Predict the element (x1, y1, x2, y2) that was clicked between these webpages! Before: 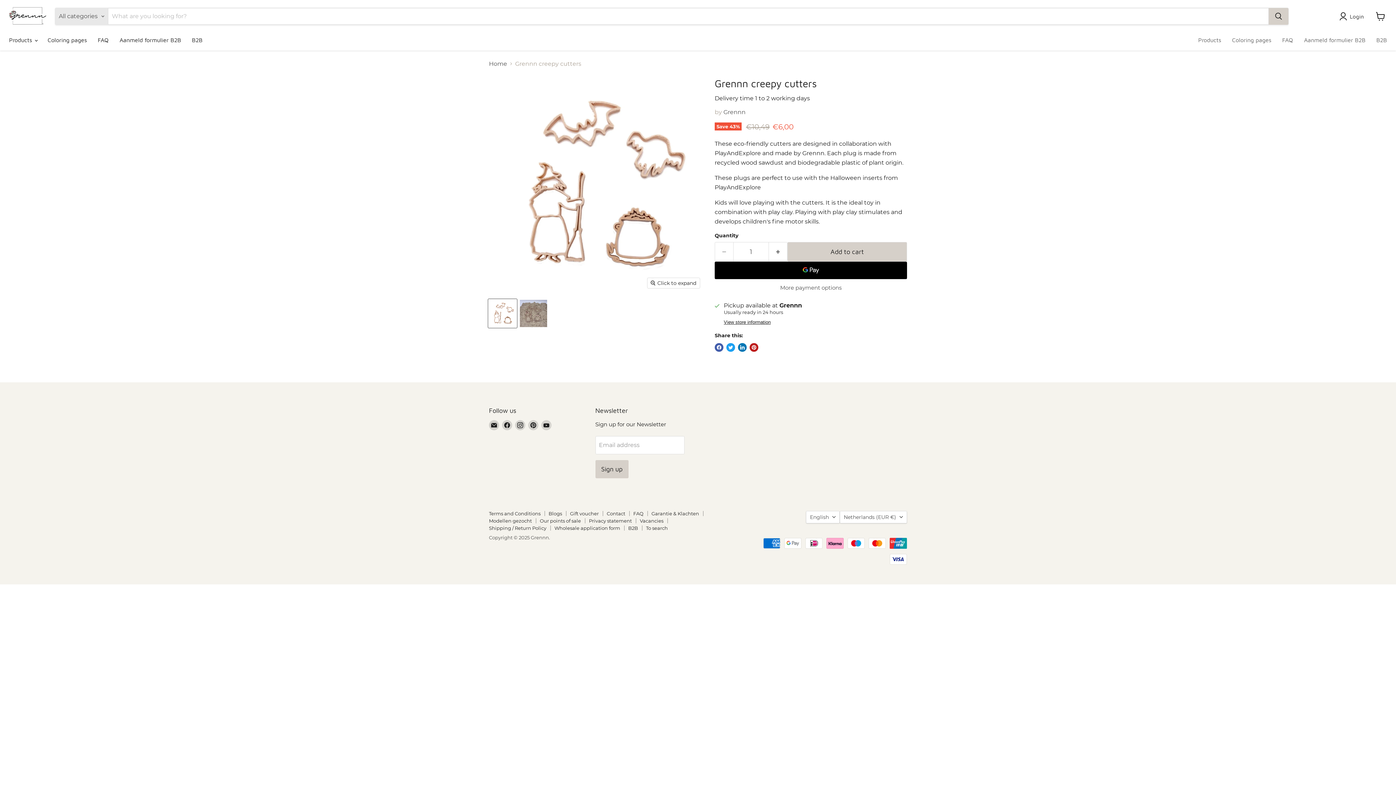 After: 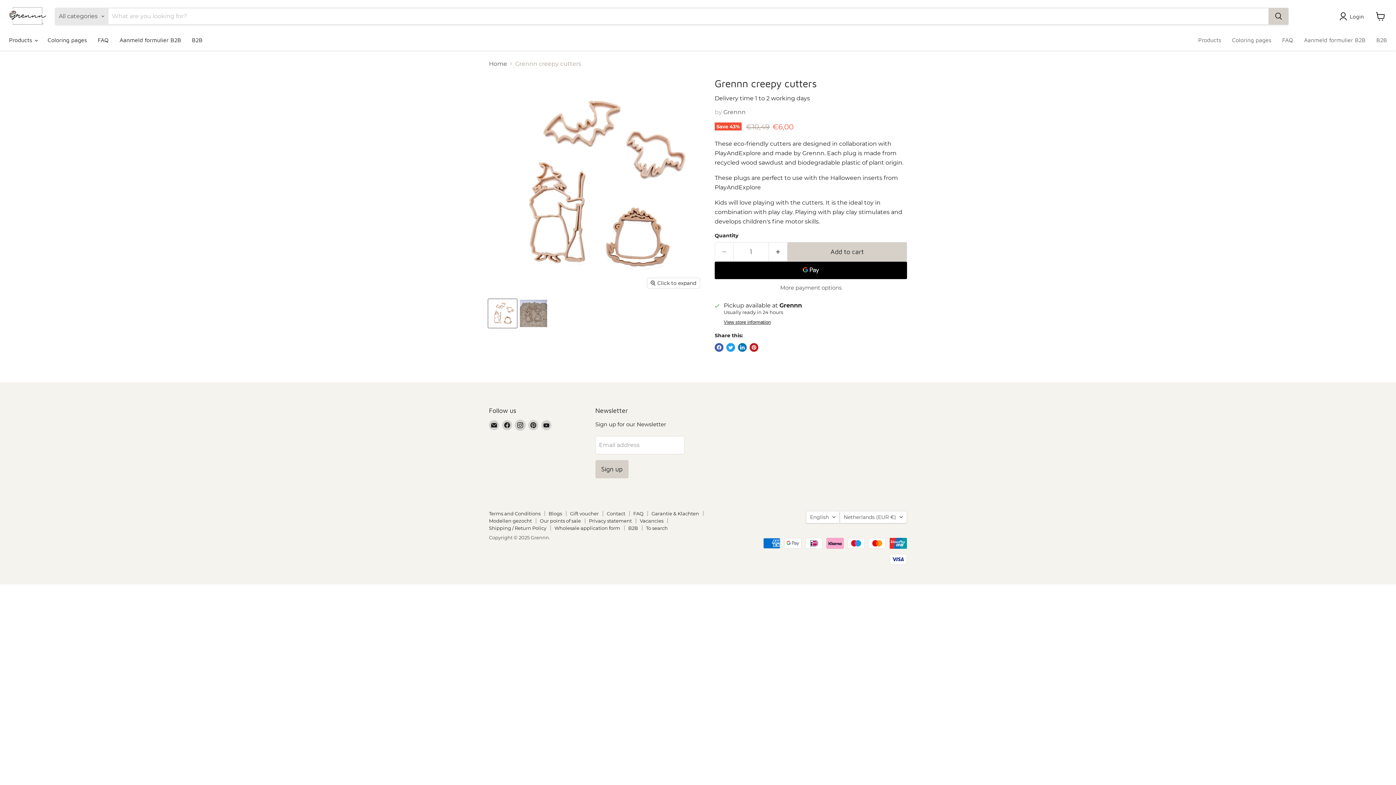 Action: label: Find us on Instagram bbox: (515, 420, 525, 430)